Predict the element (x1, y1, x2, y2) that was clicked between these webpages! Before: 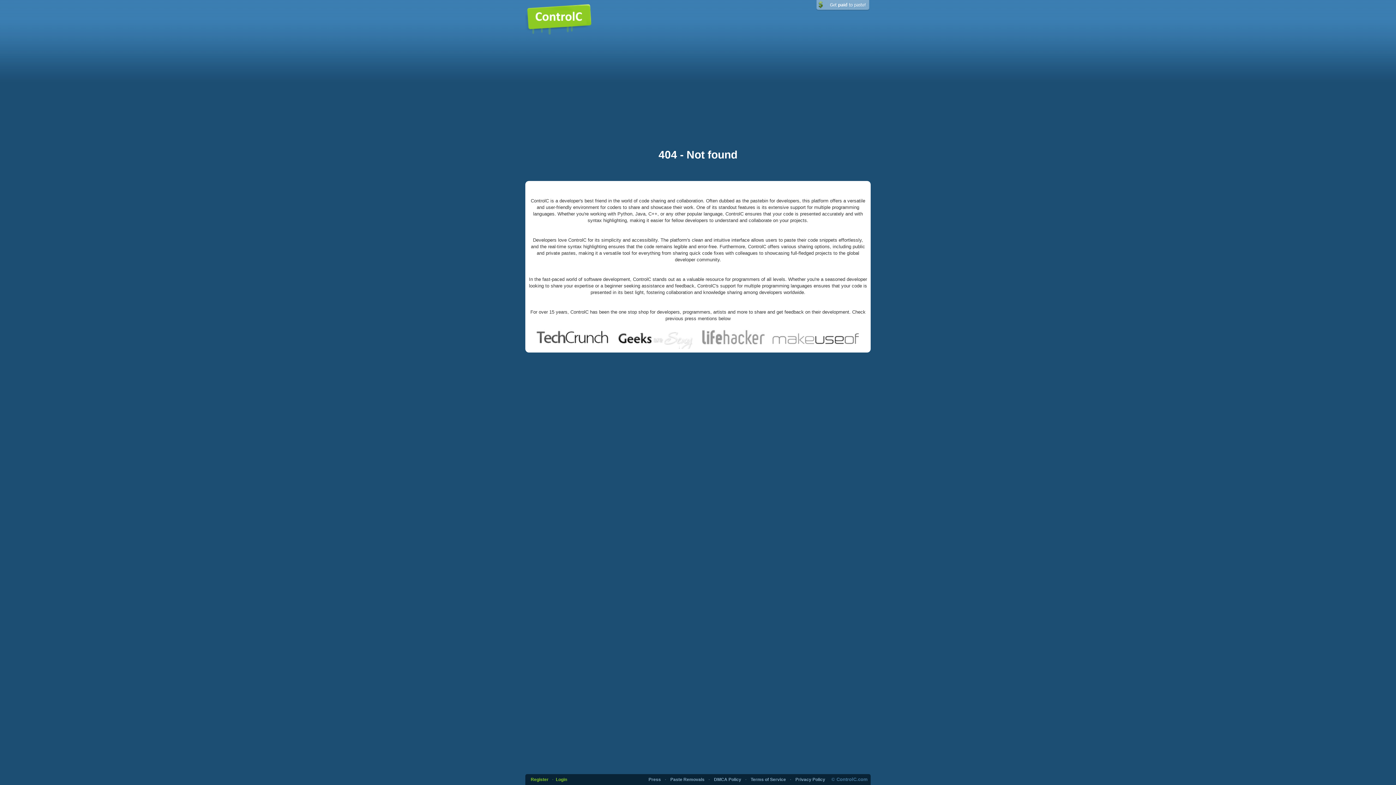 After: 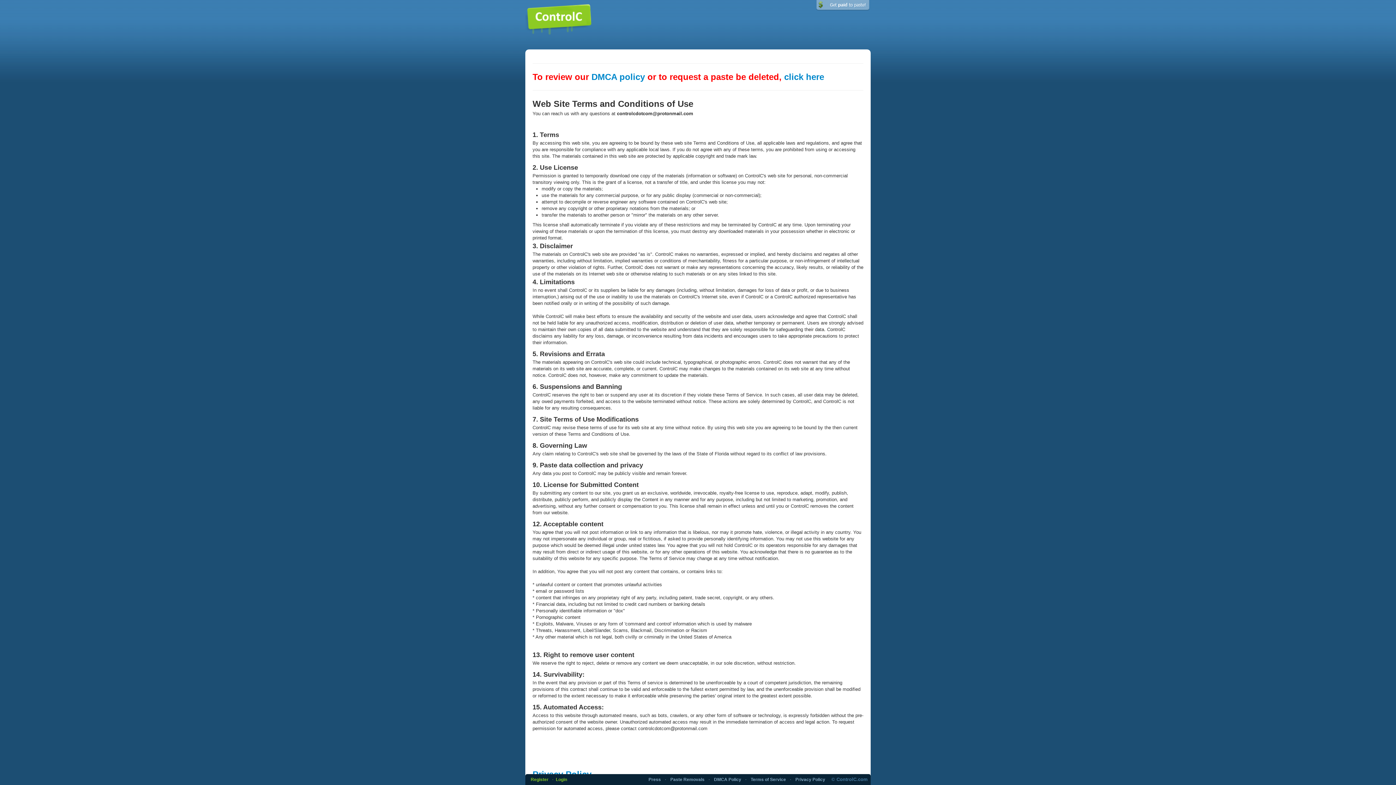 Action: bbox: (750, 777, 786, 782) label: Terms of Service